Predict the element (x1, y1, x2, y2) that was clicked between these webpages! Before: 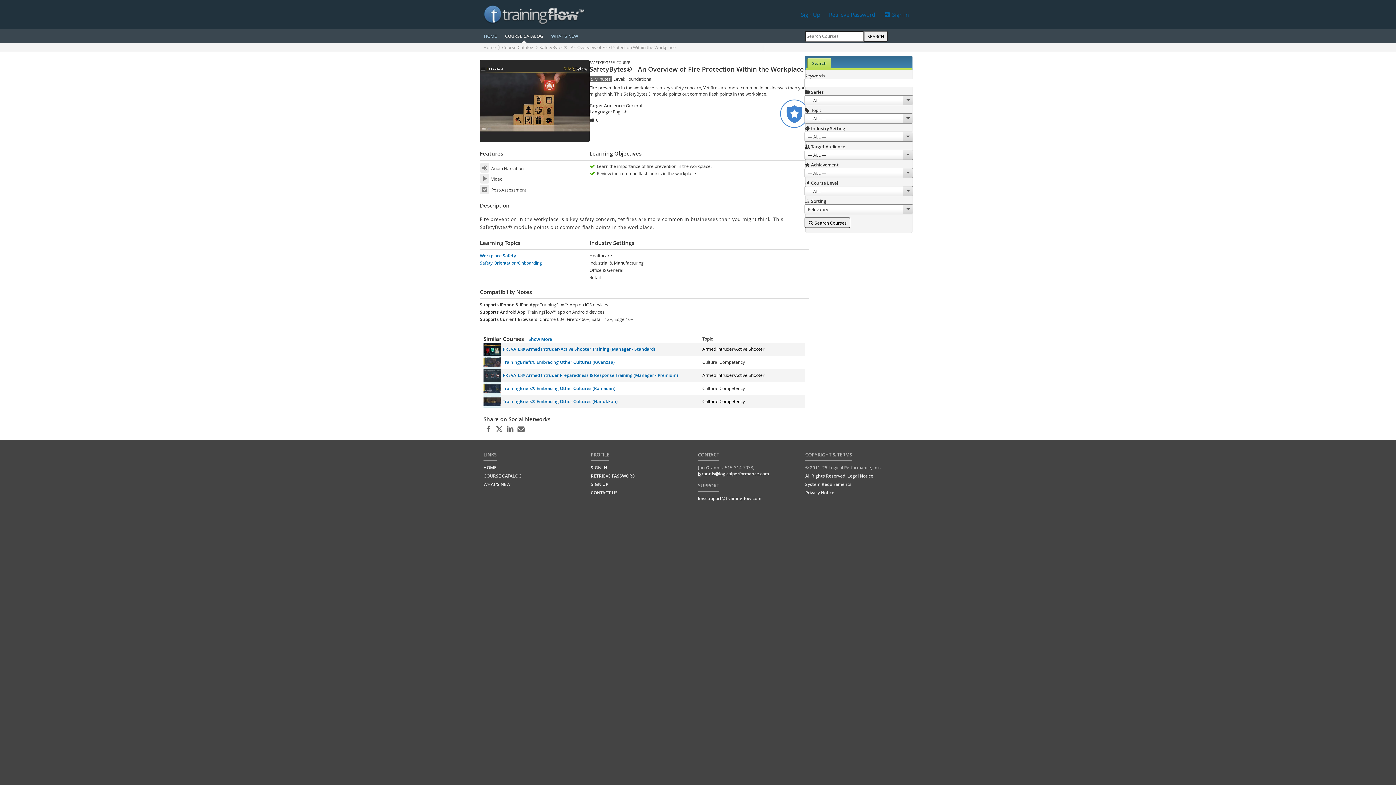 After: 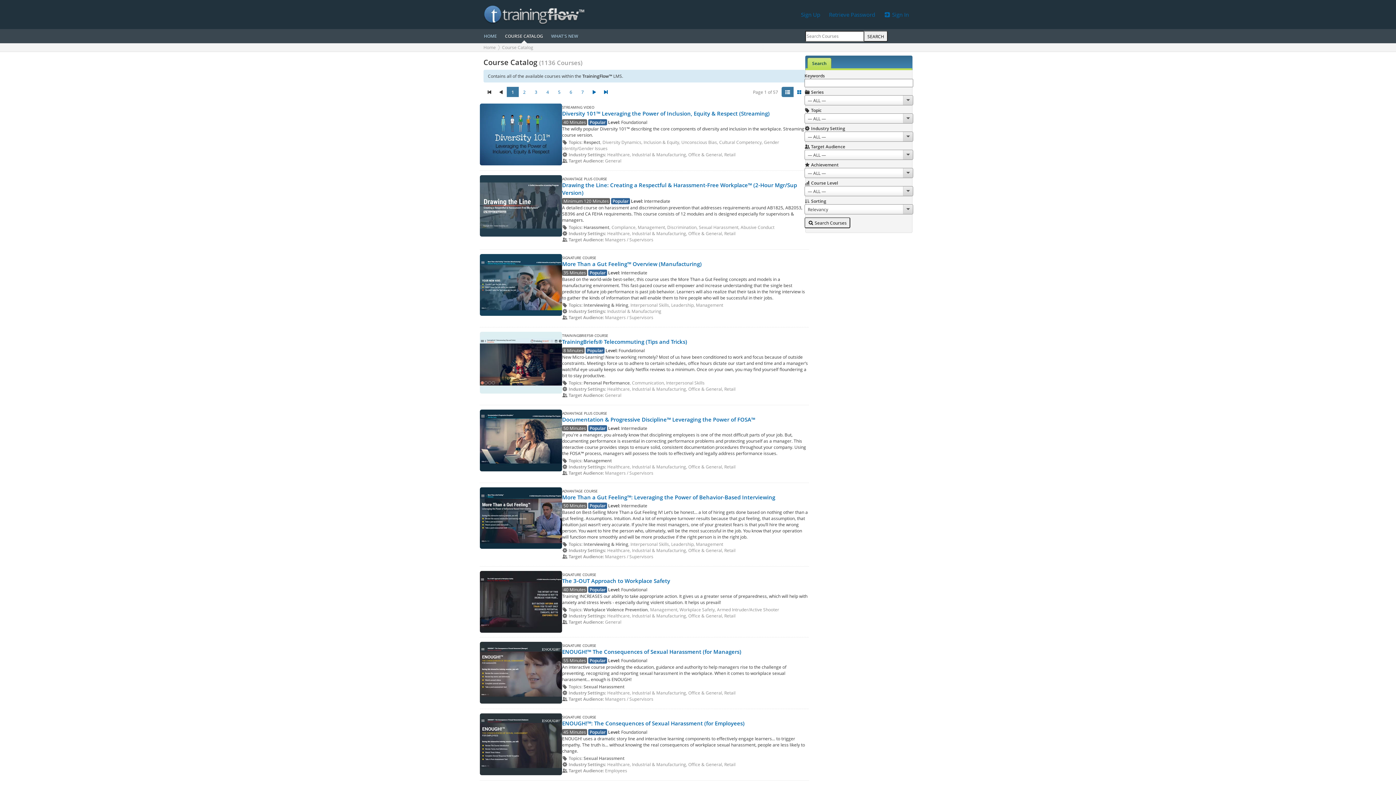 Action: label: Course Catalog bbox: (500, 44, 535, 50)